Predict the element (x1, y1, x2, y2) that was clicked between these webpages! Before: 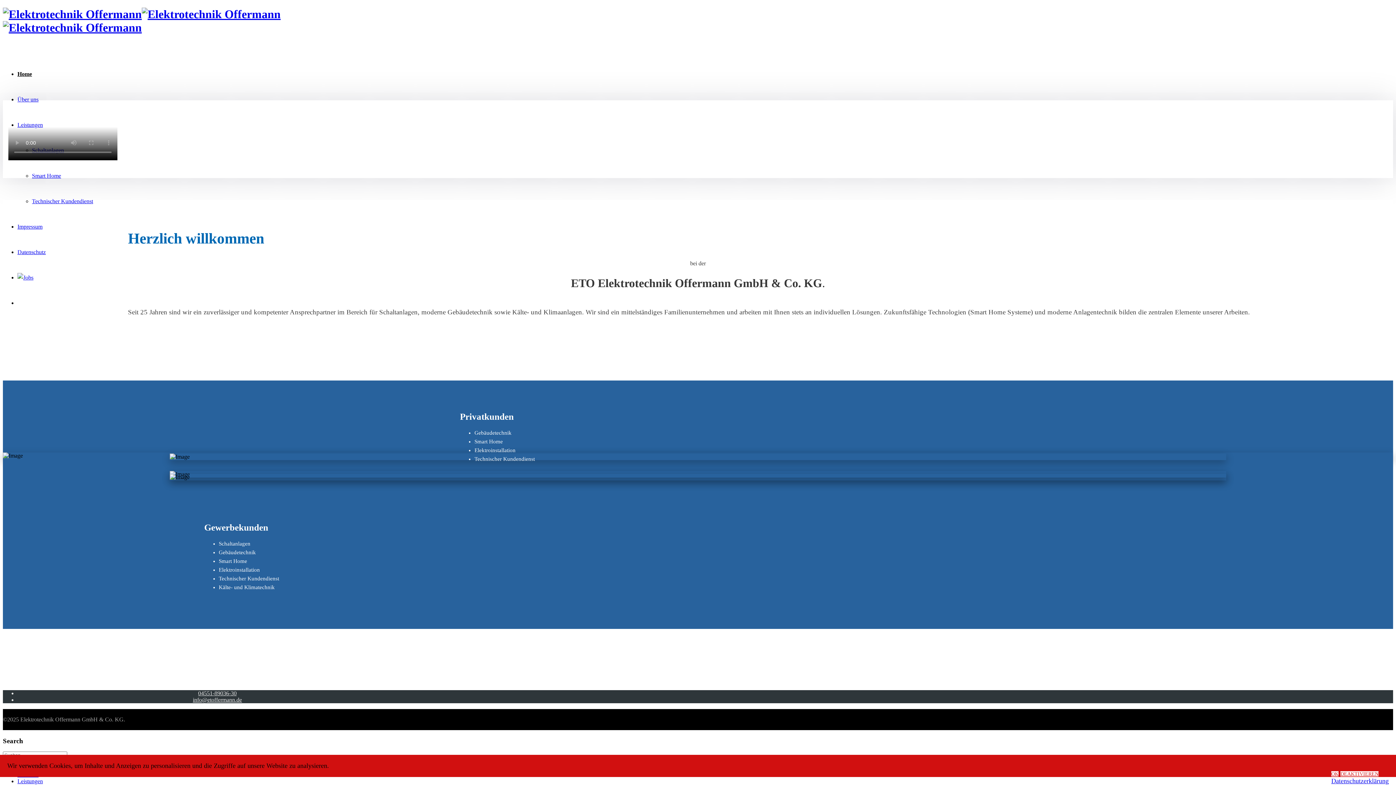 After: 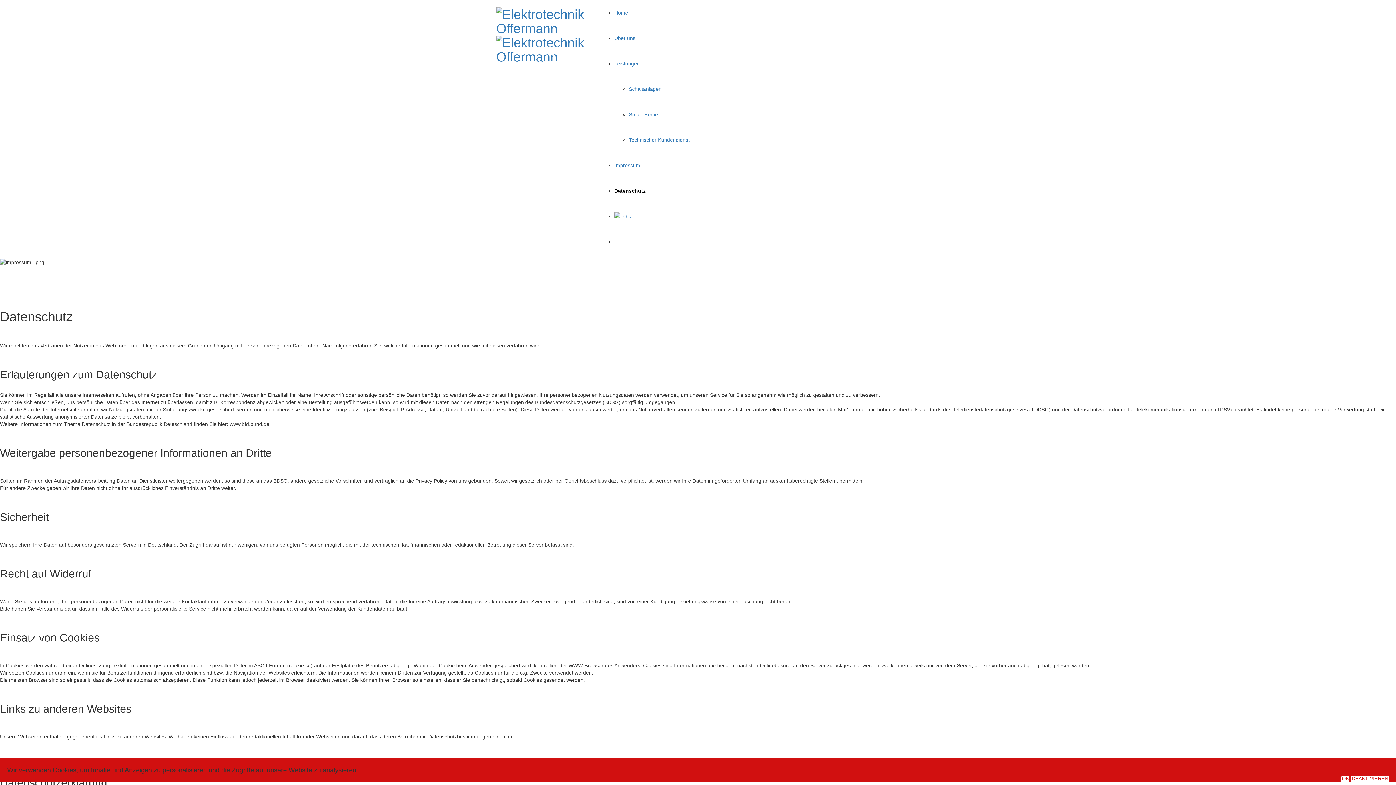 Action: bbox: (17, 249, 45, 255) label: Datenschutz